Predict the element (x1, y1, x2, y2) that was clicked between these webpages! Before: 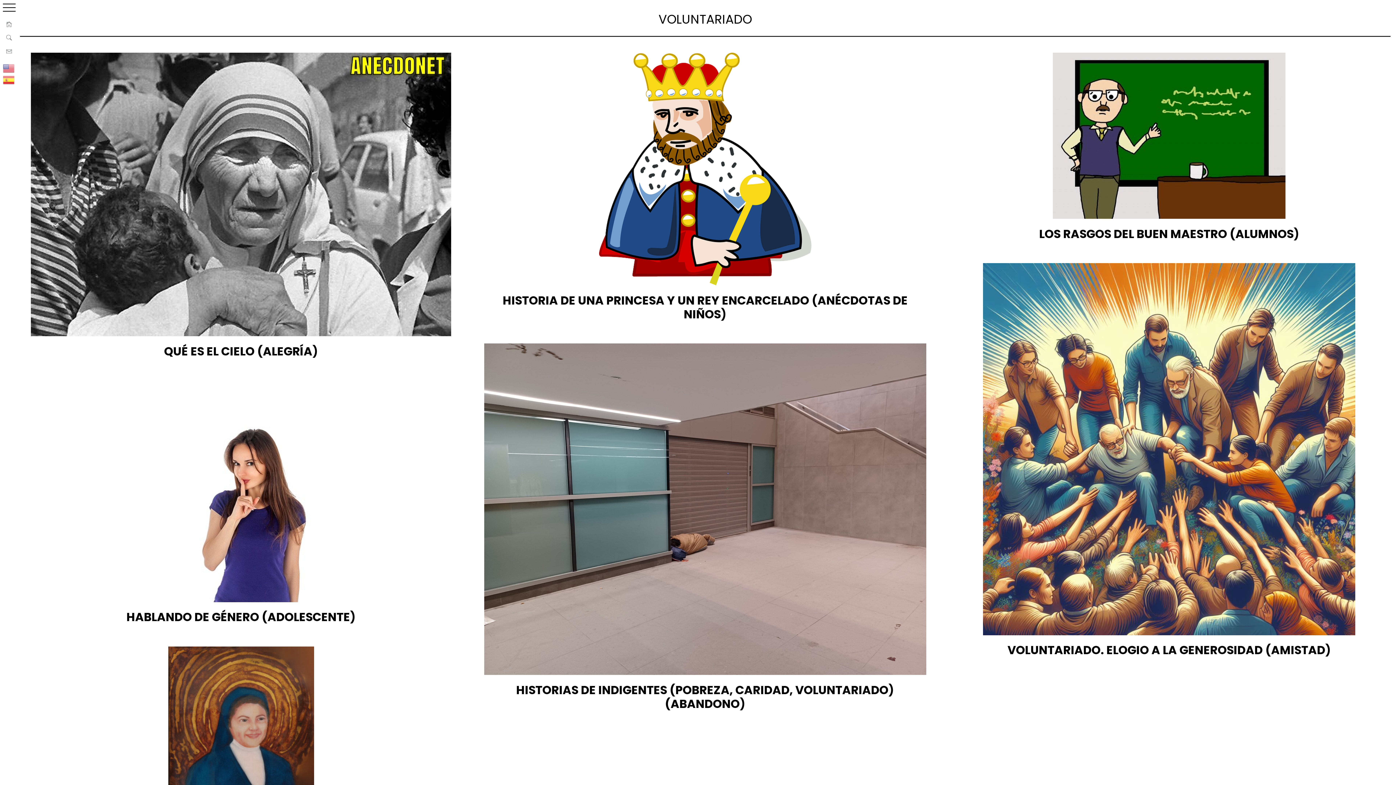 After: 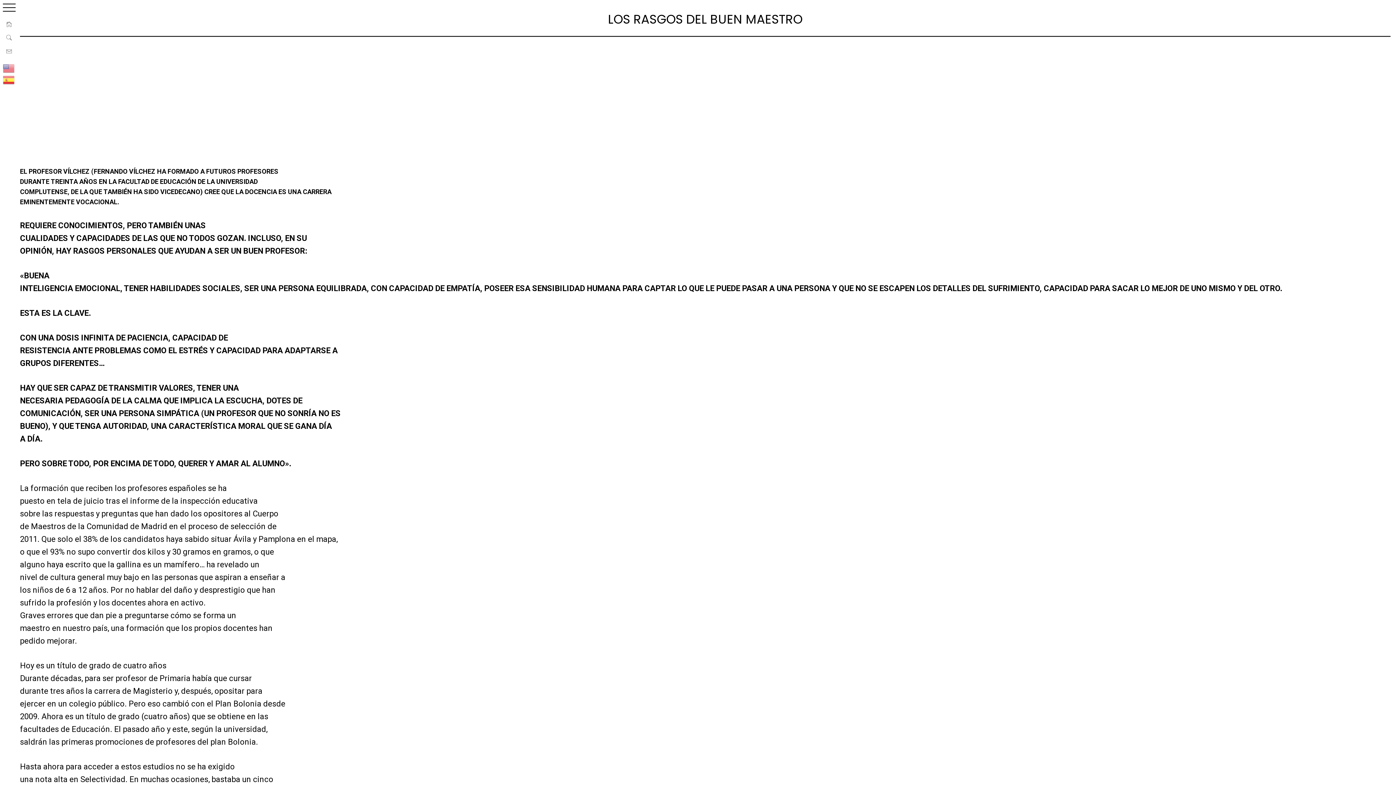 Action: label: LOS RASGOS DEL BUEN MAESTRO (ALUMNOS) bbox: (1039, 225, 1299, 242)